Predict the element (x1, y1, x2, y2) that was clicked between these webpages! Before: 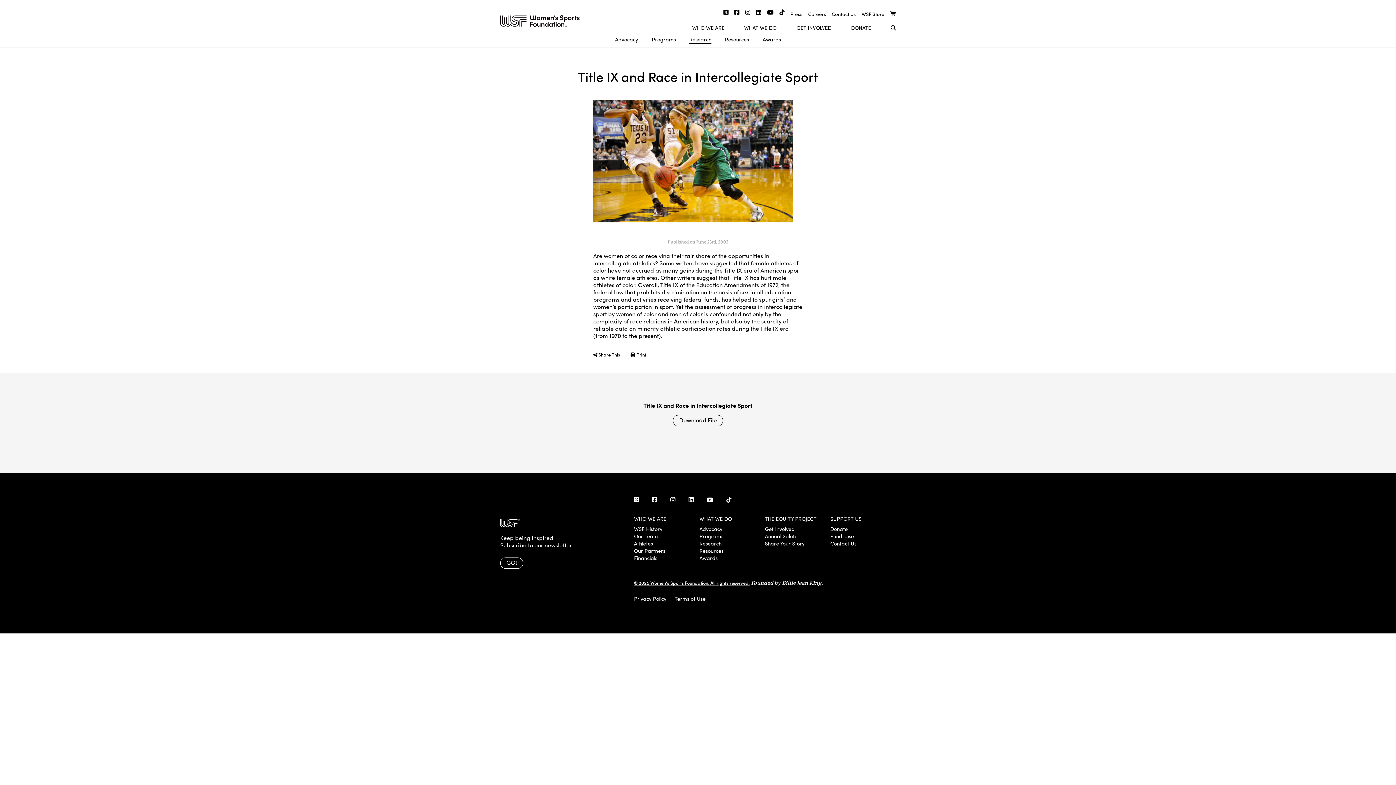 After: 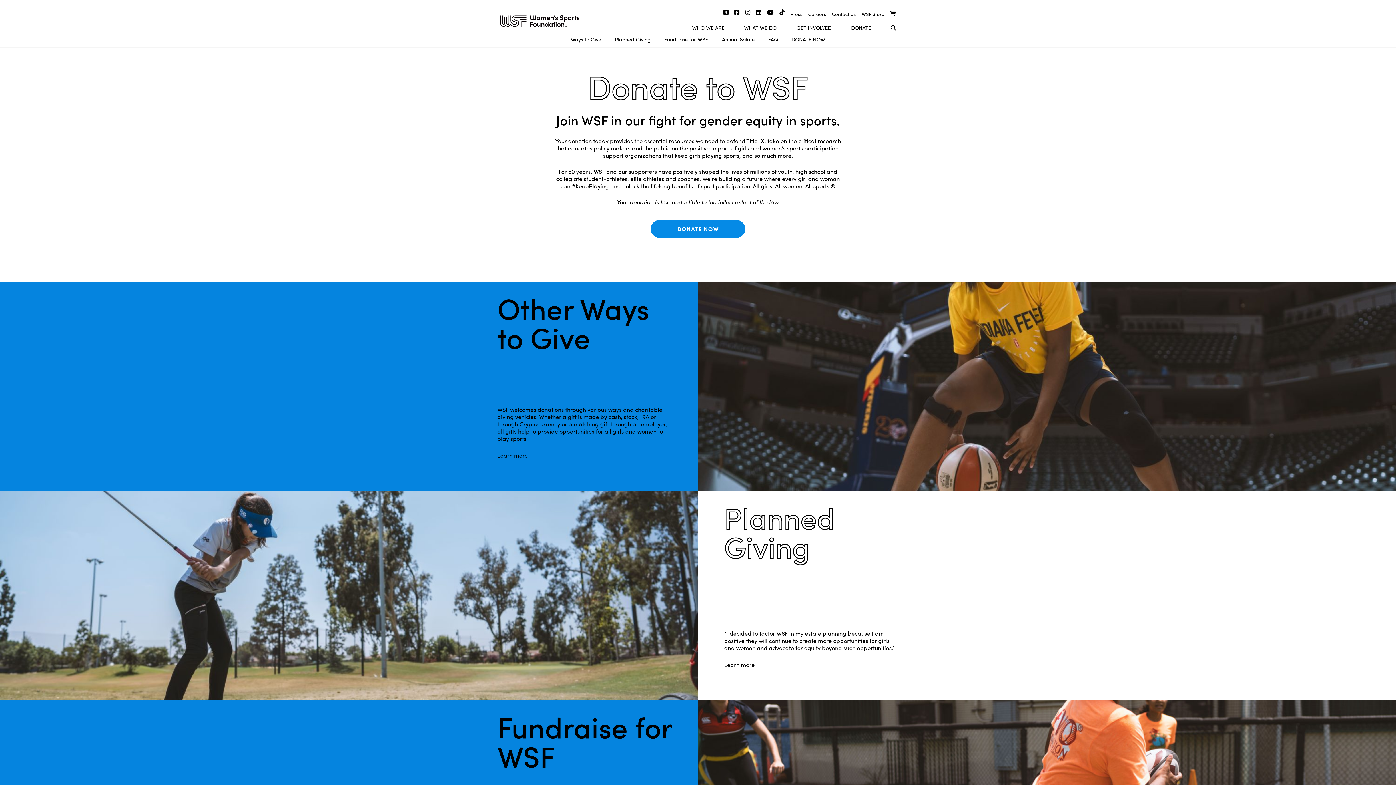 Action: bbox: (851, 24, 871, 31) label: DONATE